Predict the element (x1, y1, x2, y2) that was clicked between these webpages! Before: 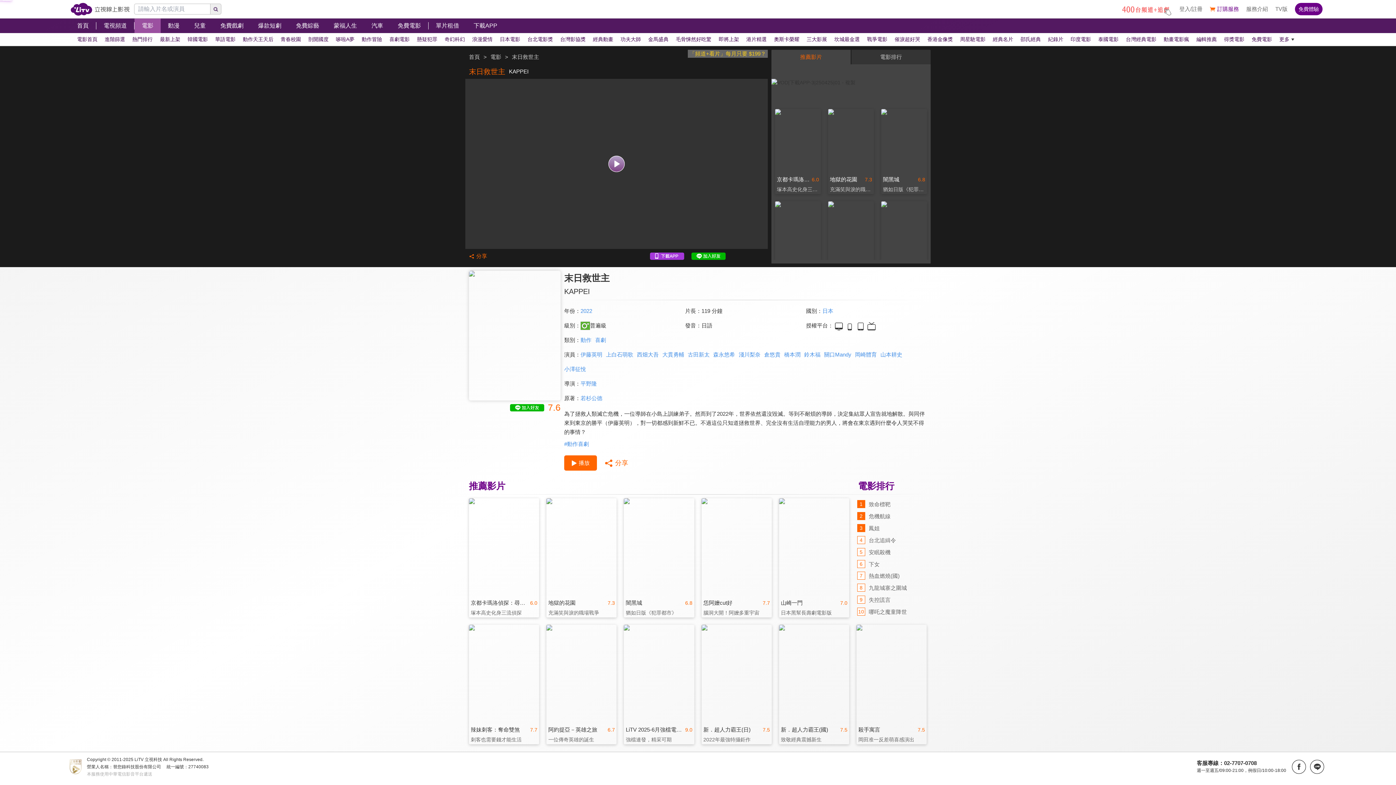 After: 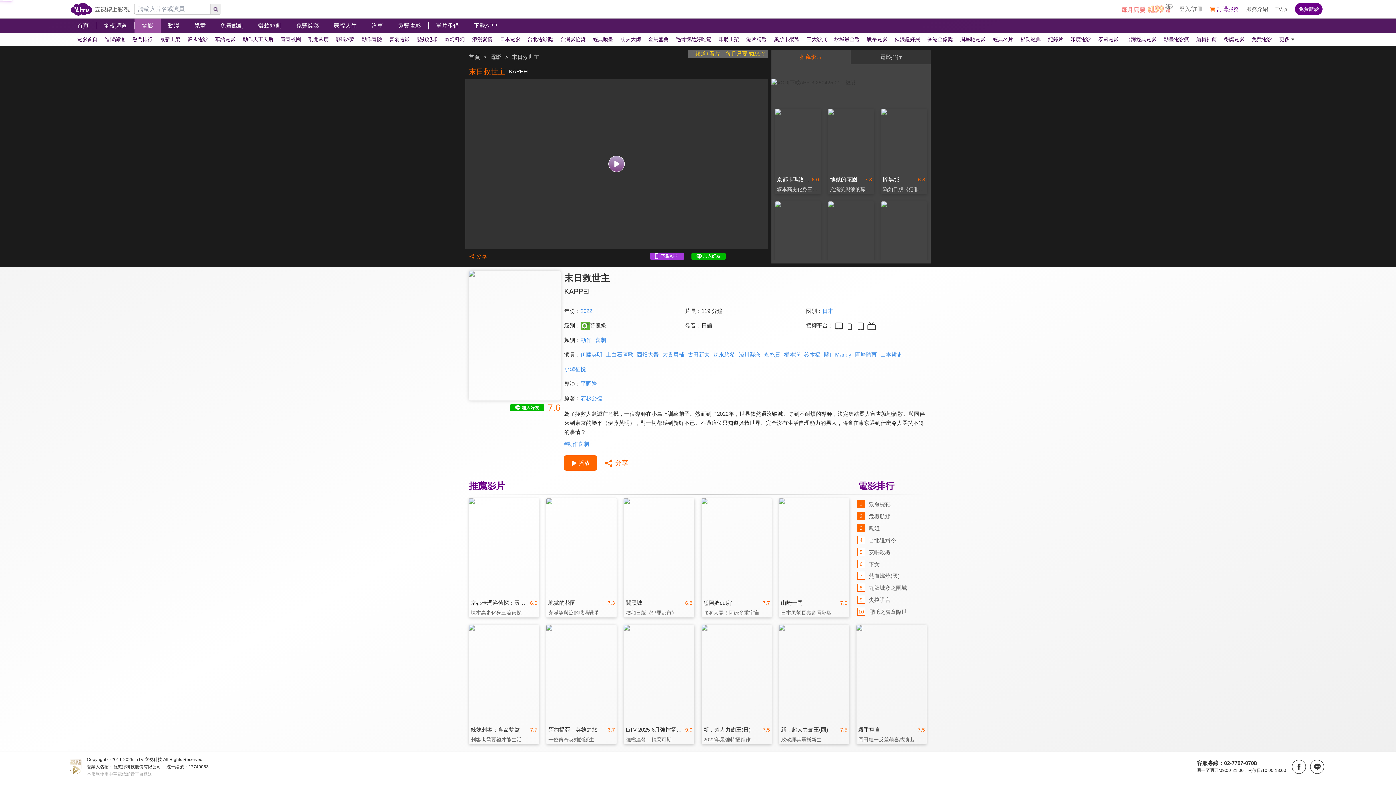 Action: label: 關口Mandy bbox: (824, 347, 851, 362)